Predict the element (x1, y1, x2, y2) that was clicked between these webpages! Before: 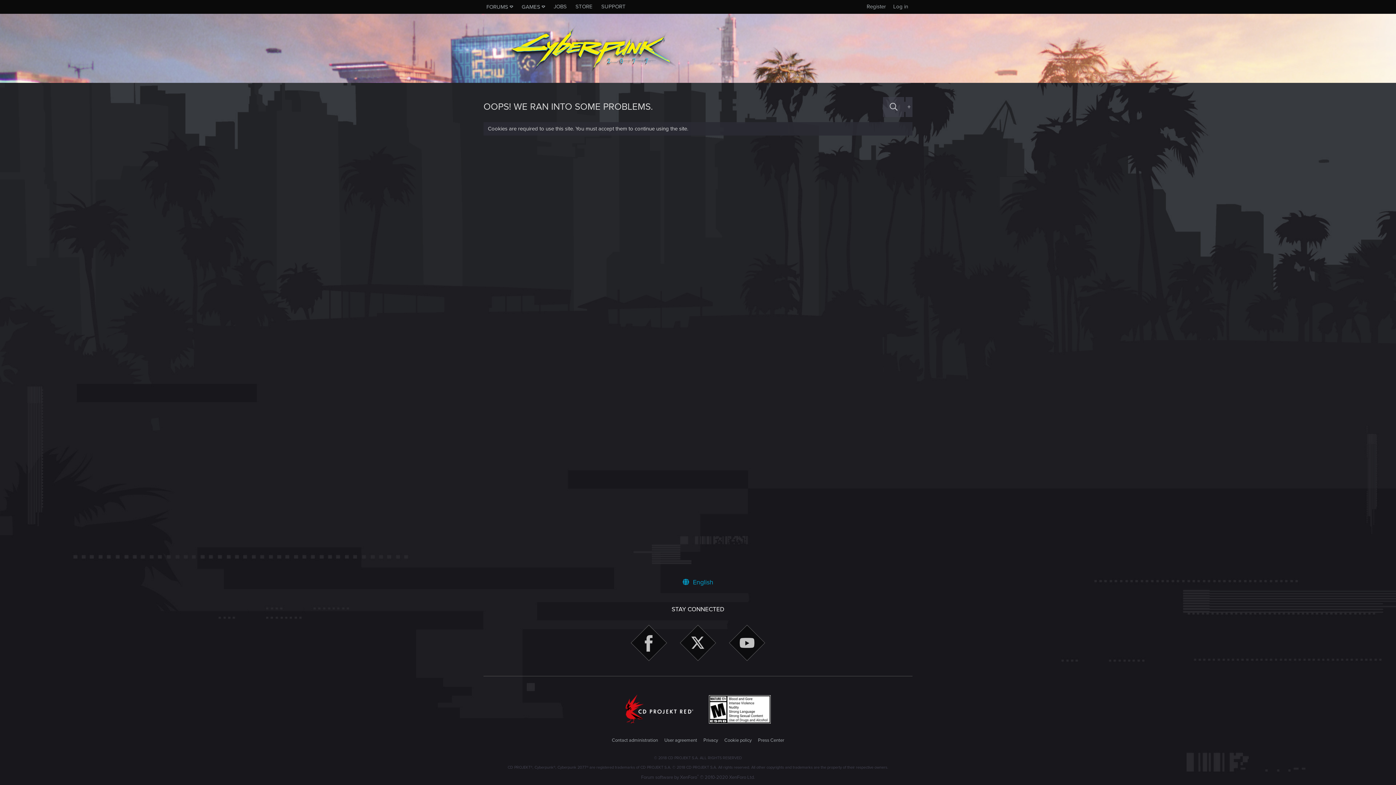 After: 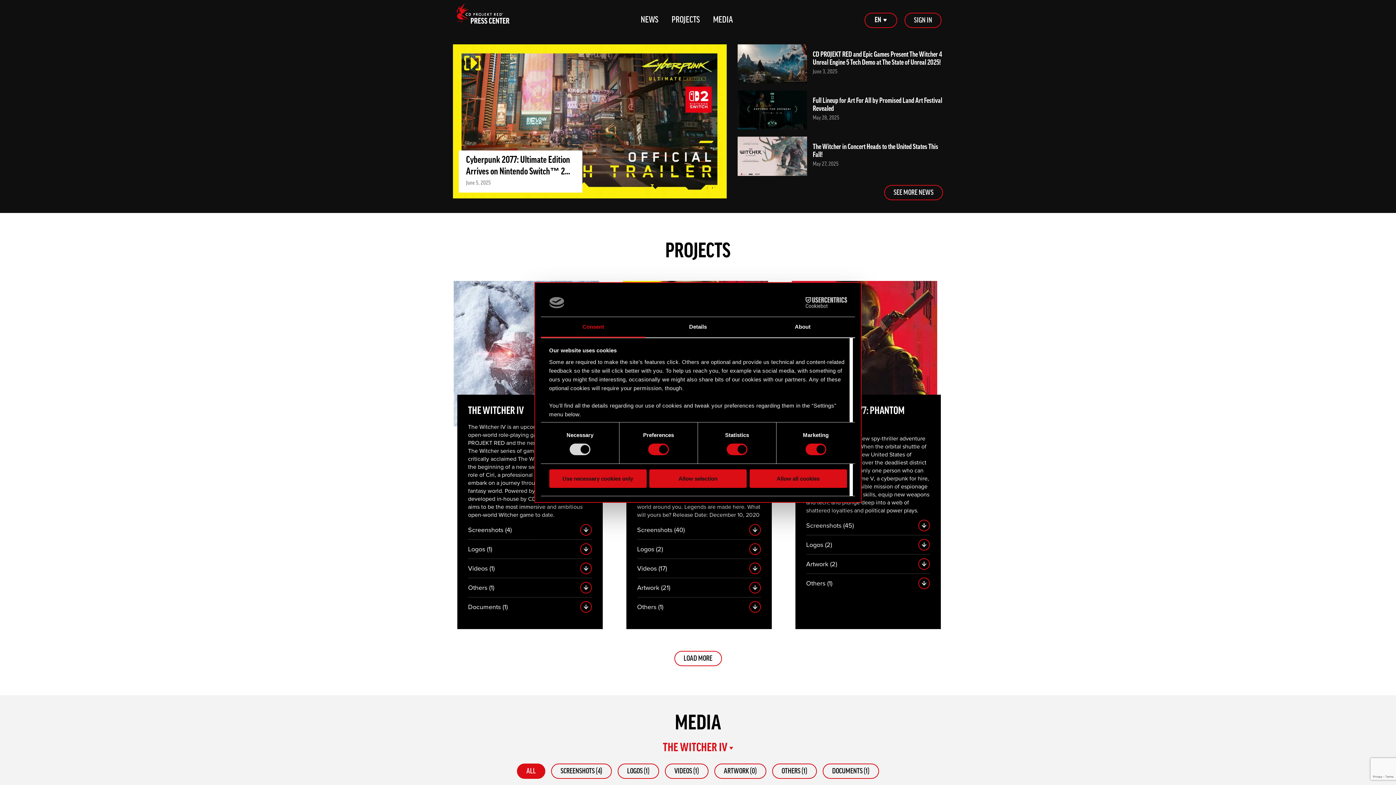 Action: bbox: (756, 737, 785, 744) label: Press Center